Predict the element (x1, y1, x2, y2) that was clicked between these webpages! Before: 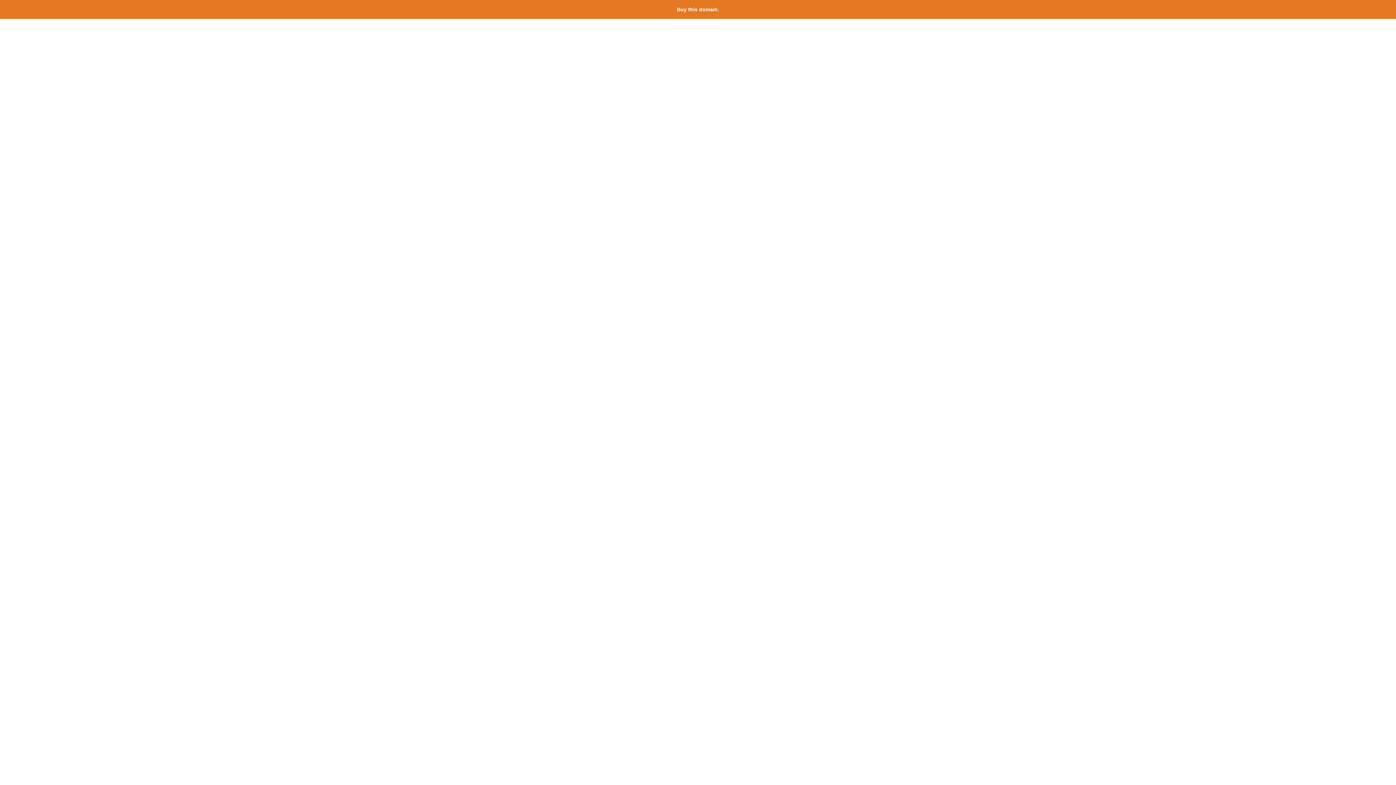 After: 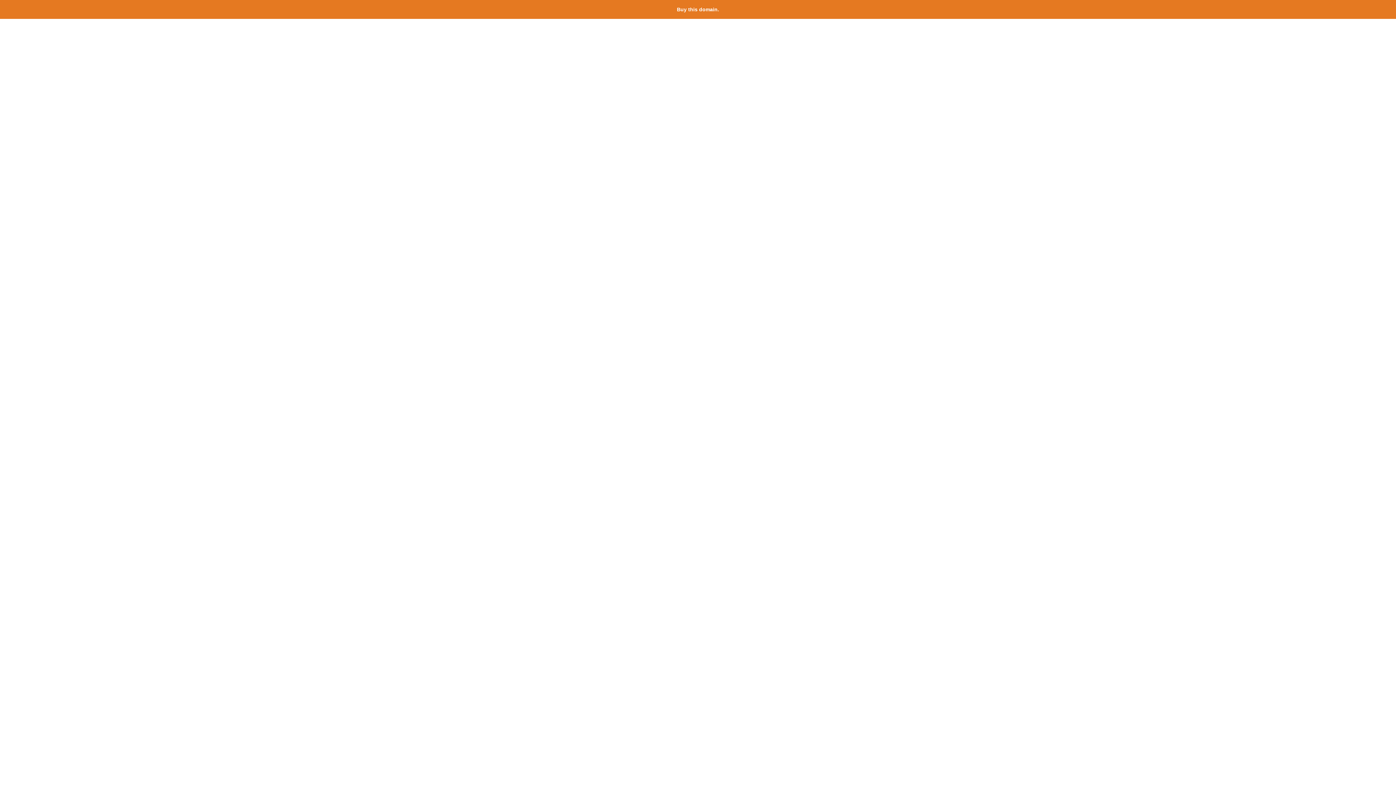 Action: bbox: (677, 6, 719, 12) label: Buy this domain.